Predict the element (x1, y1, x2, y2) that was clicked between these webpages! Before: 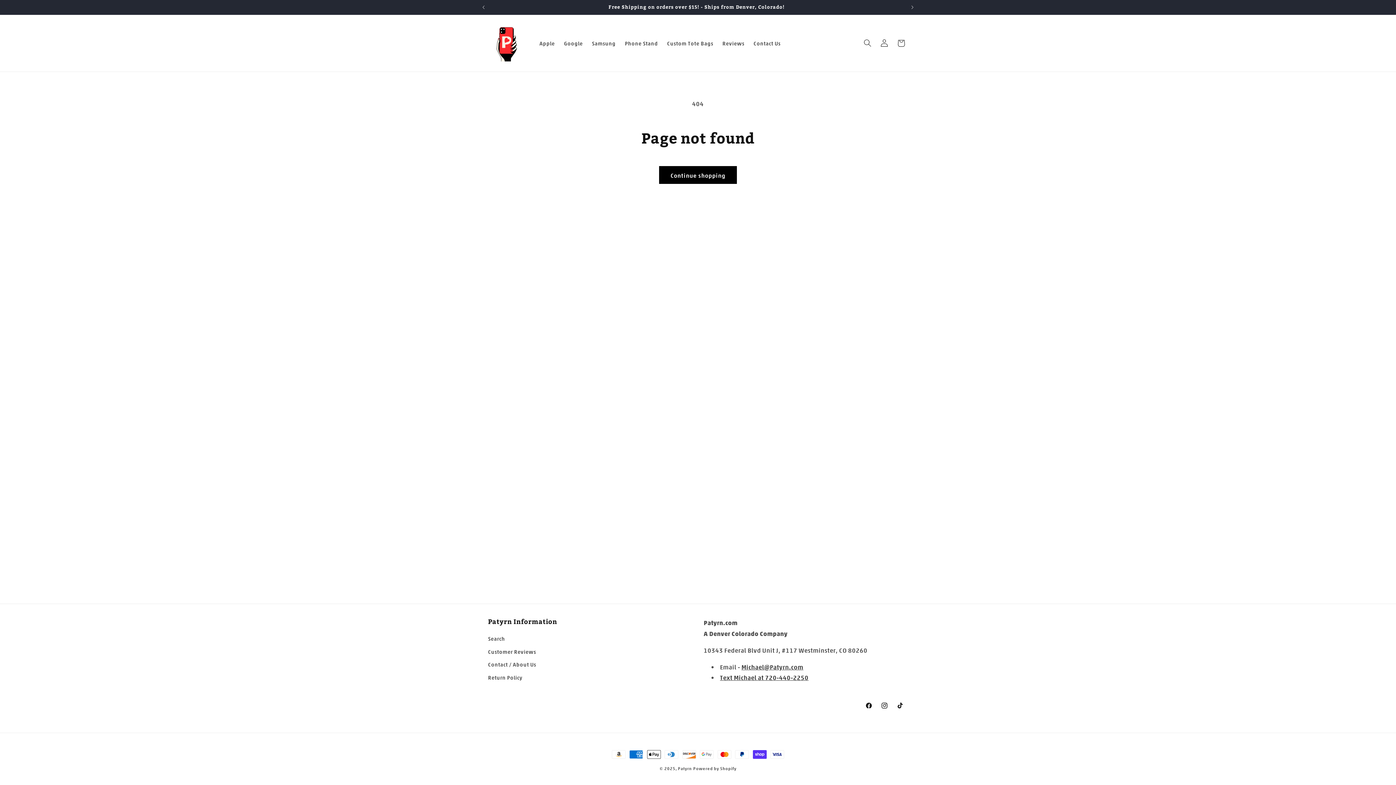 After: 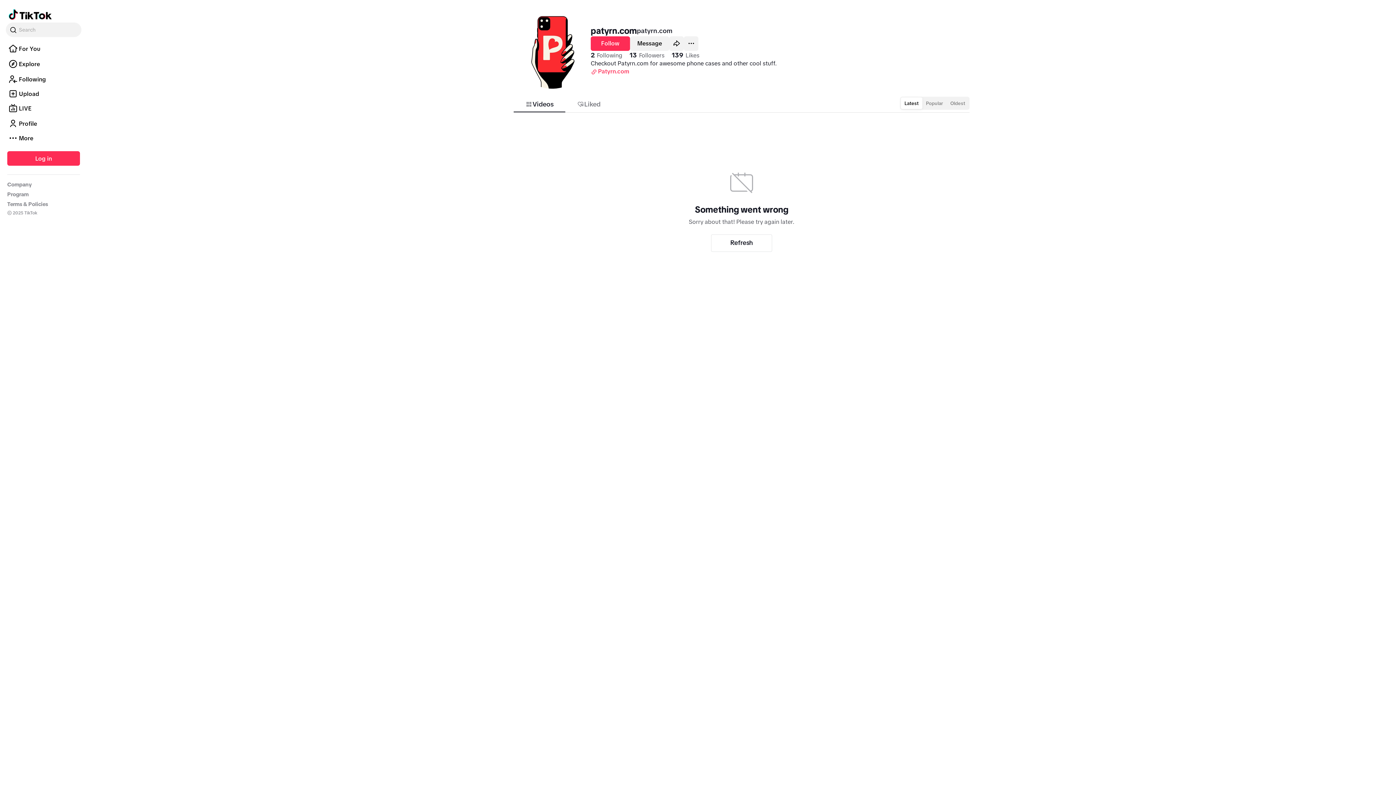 Action: label: TikTok bbox: (892, 698, 908, 713)